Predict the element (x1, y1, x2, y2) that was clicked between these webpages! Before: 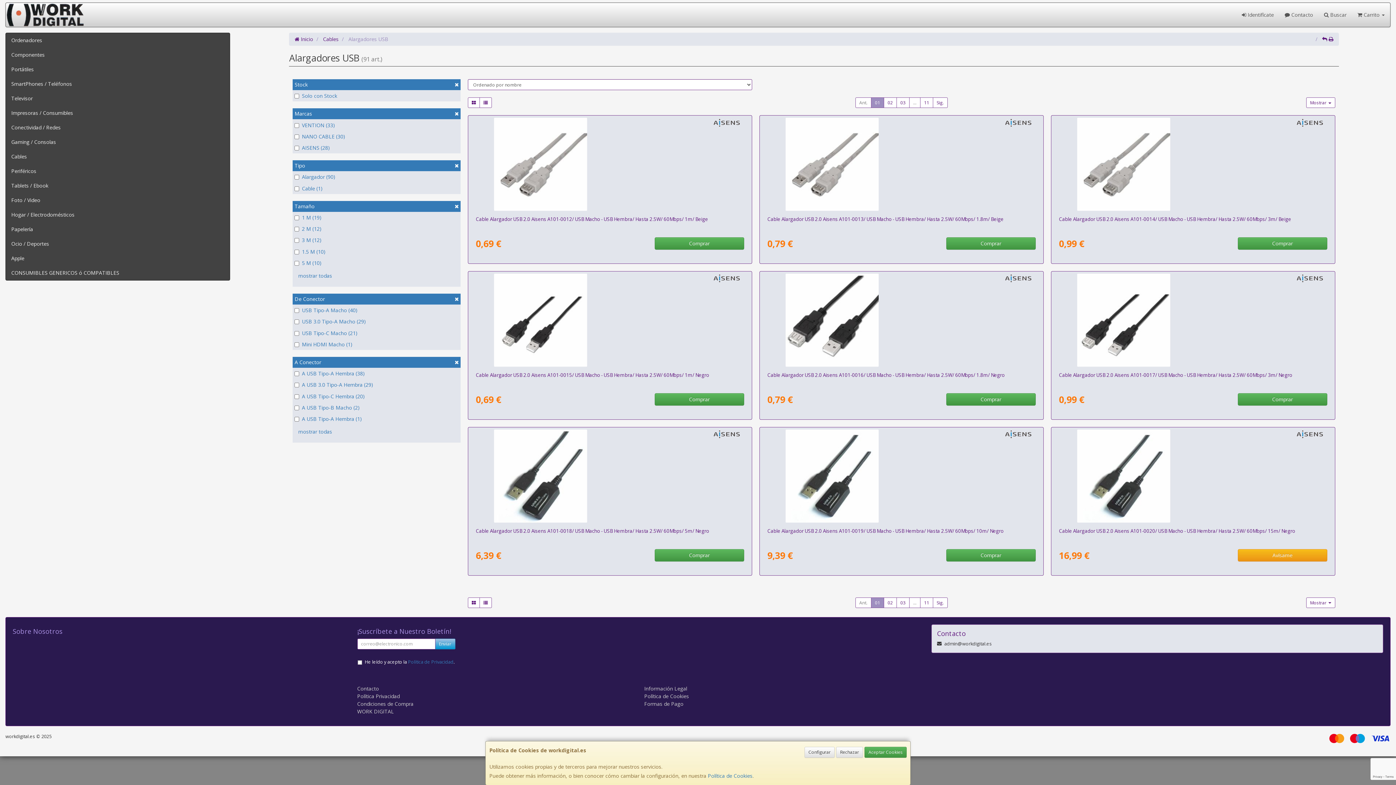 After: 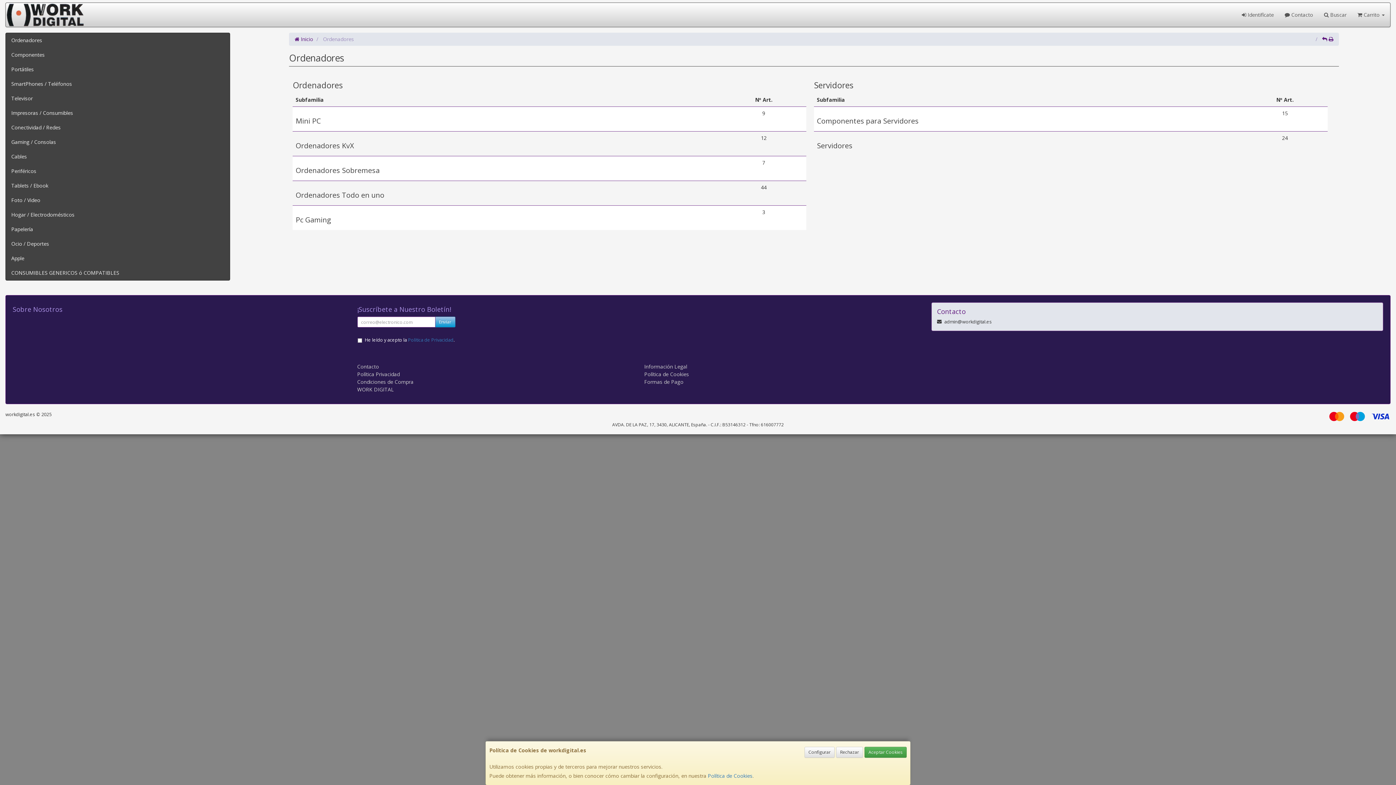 Action: bbox: (5, 33, 229, 47) label: Ordenadores